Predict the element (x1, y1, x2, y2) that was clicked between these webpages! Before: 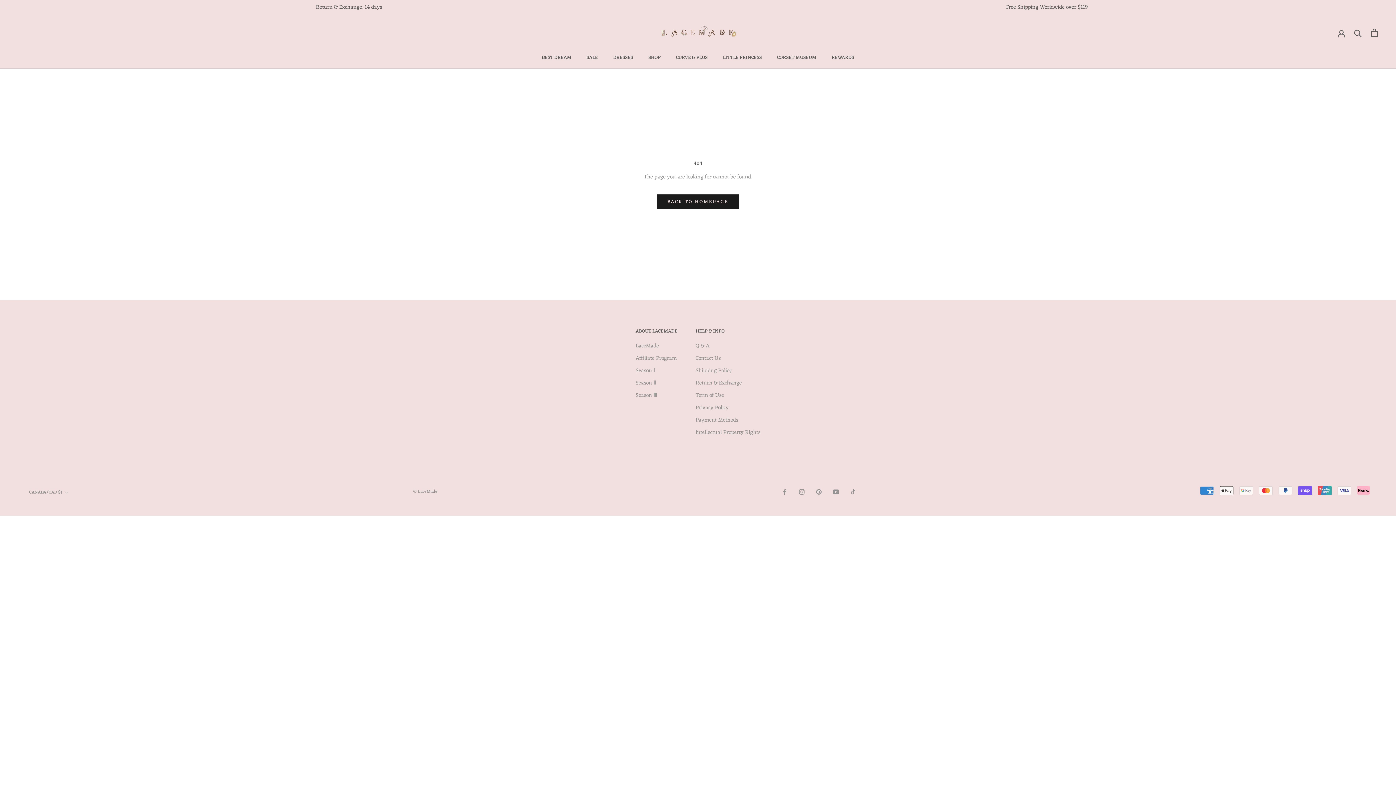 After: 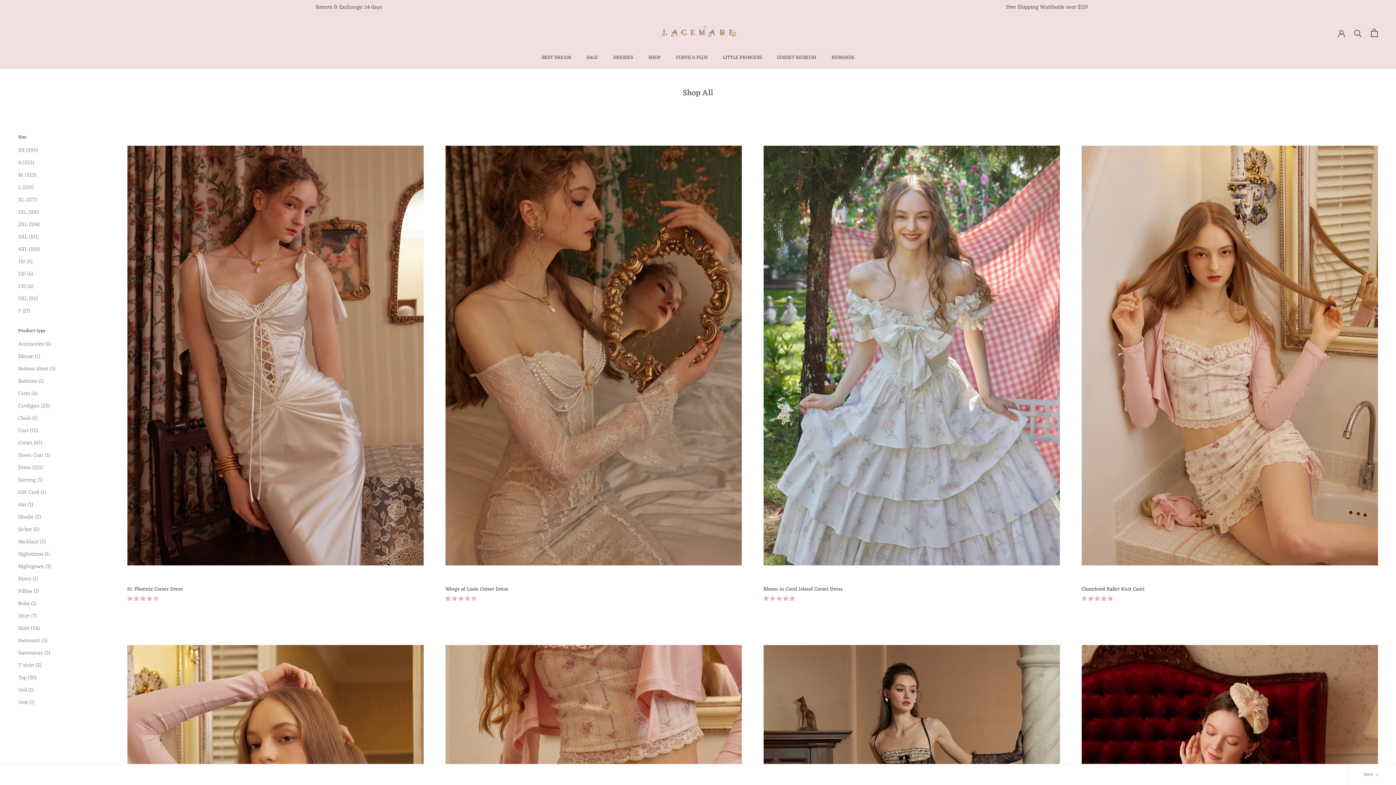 Action: bbox: (648, 53, 660, 61) label: SHOP